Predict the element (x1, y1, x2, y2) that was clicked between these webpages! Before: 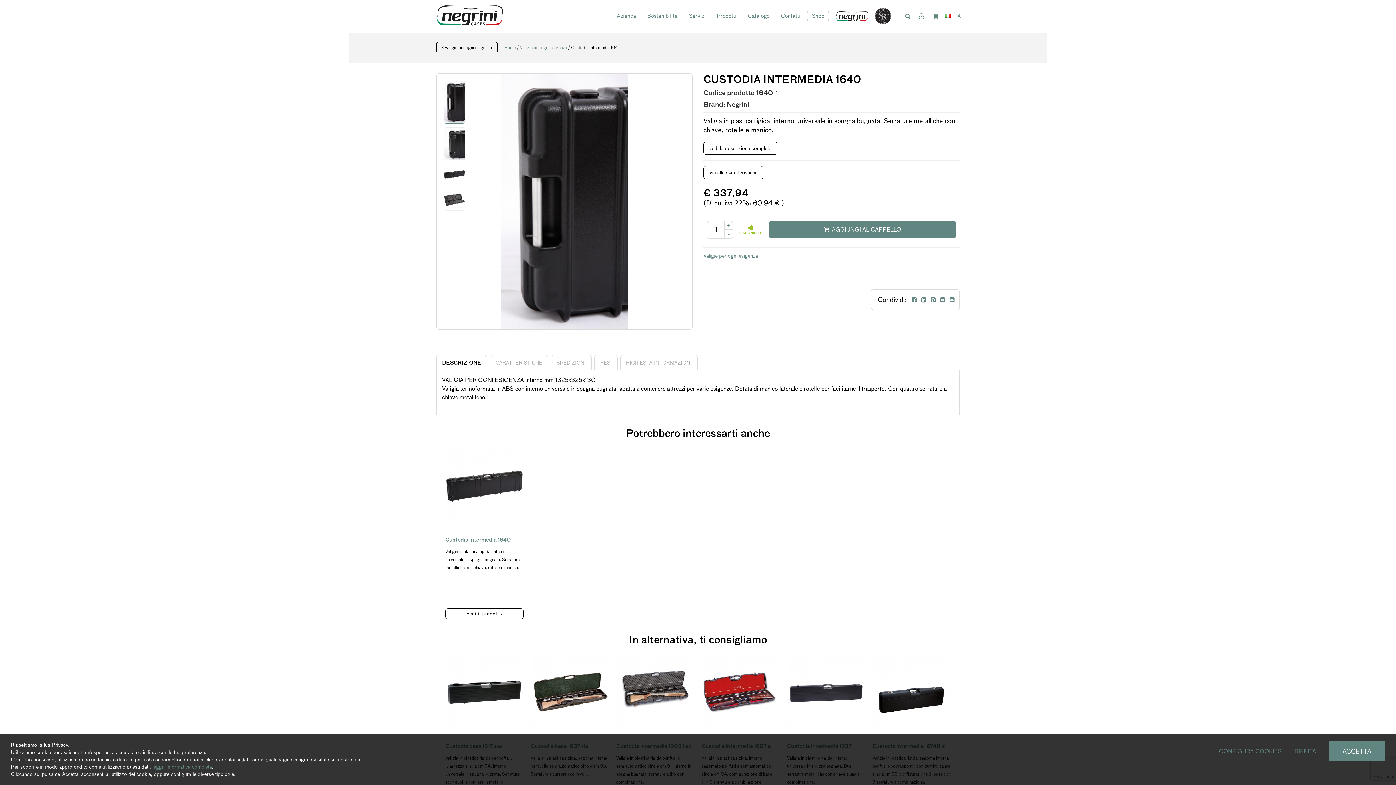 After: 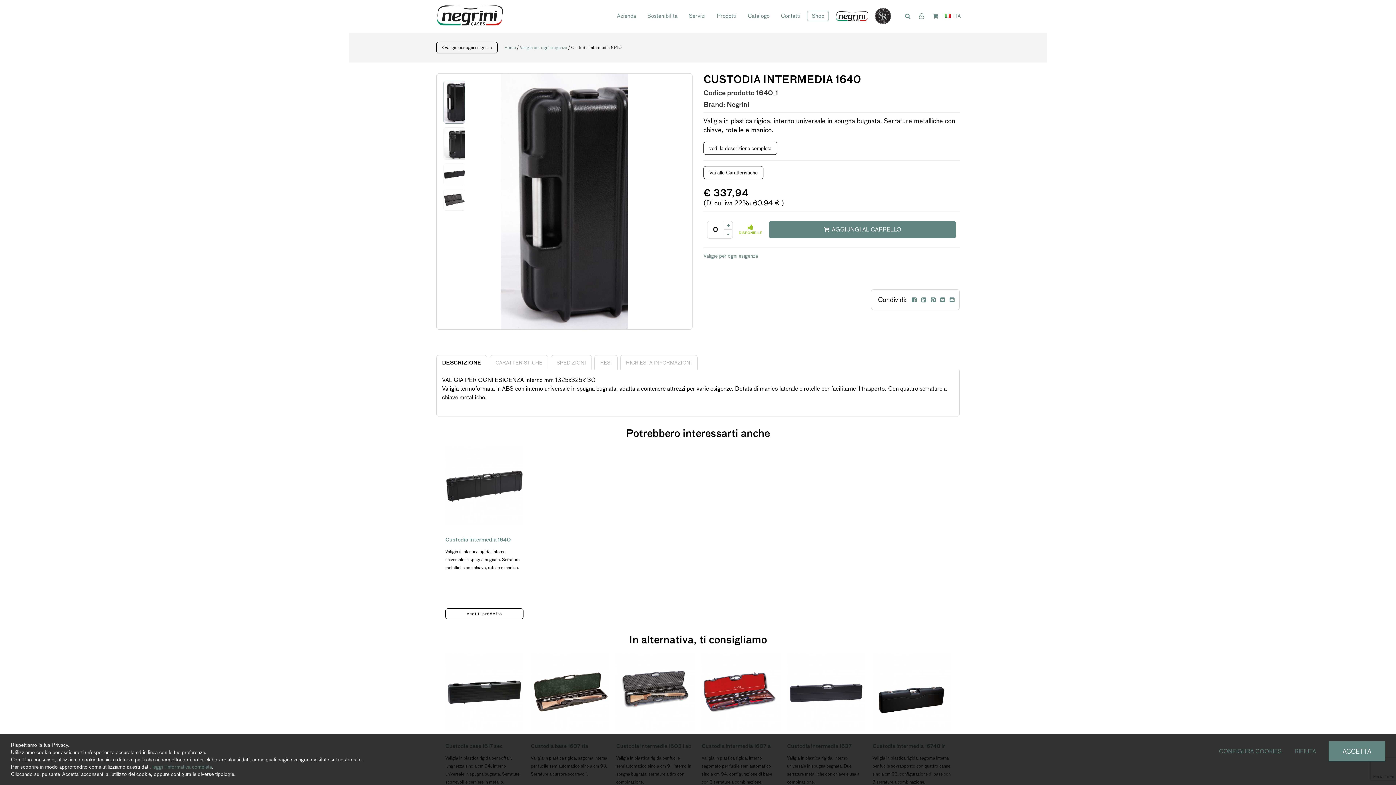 Action: bbox: (724, 229, 733, 238) label: -